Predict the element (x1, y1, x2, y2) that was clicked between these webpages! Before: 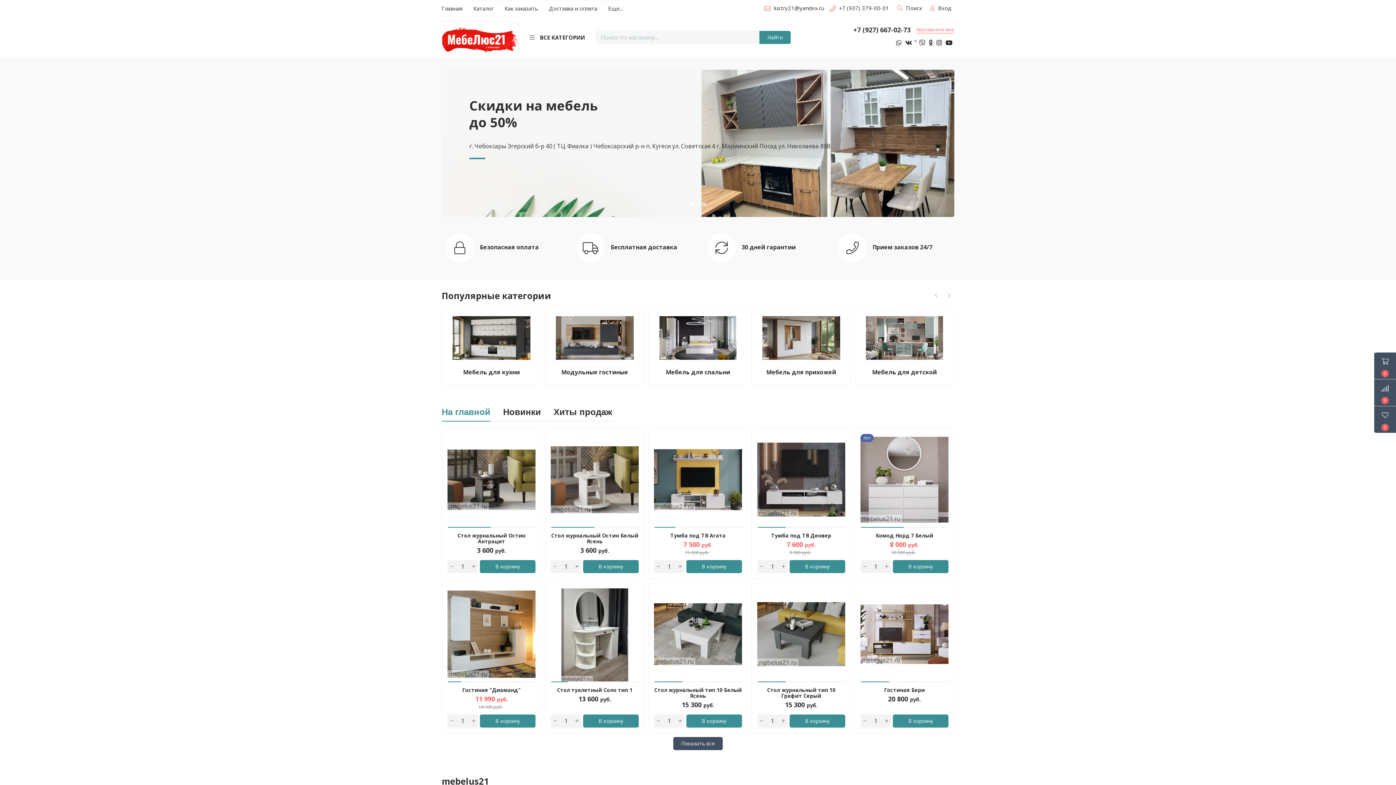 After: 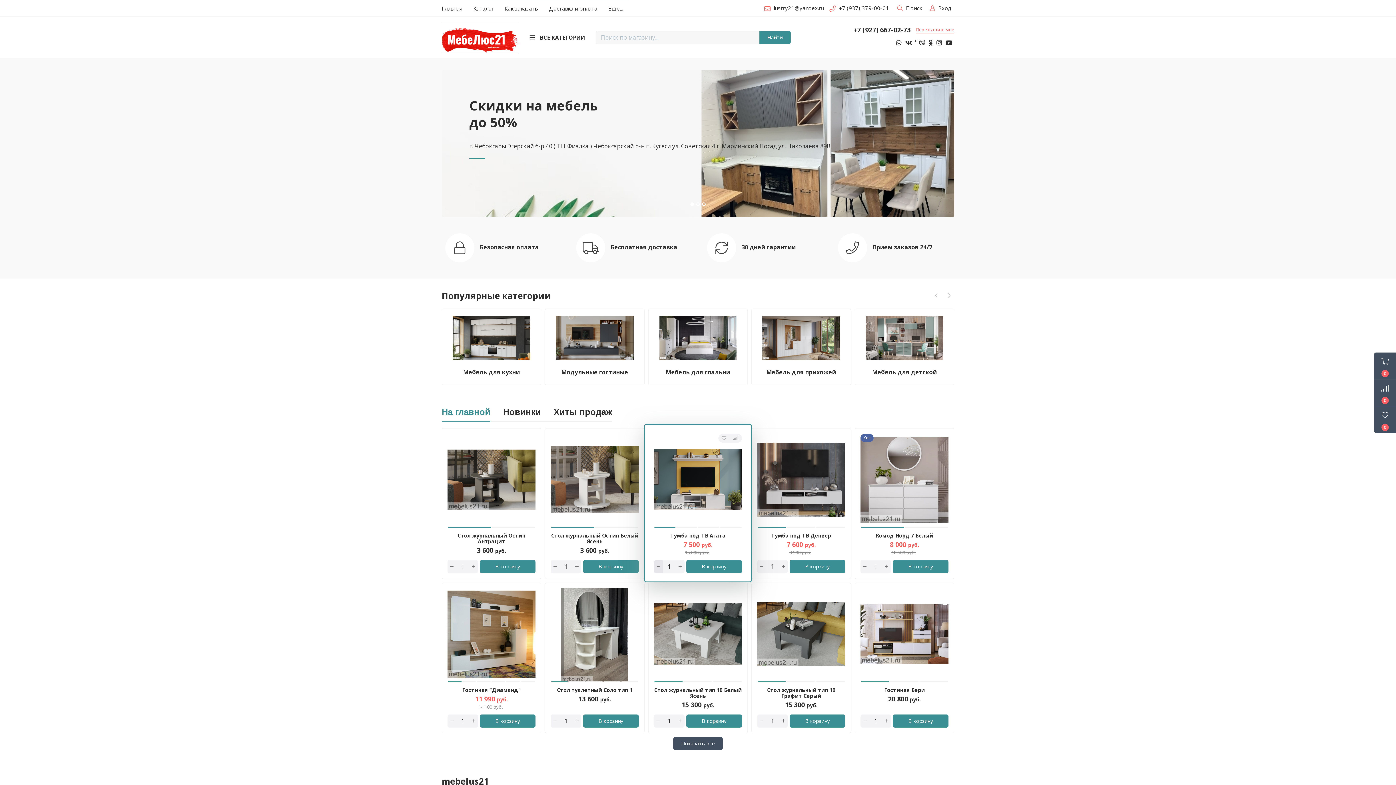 Action: bbox: (654, 560, 662, 573)